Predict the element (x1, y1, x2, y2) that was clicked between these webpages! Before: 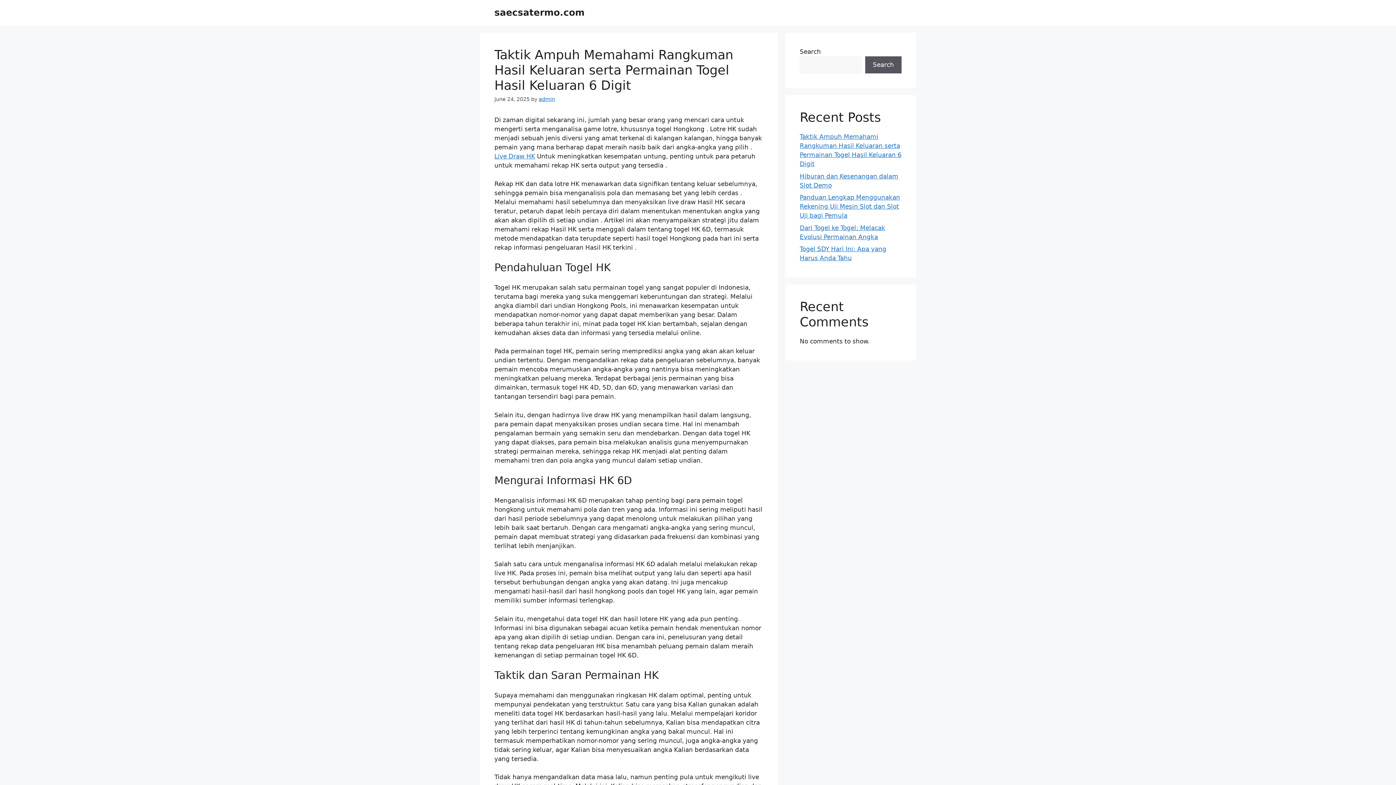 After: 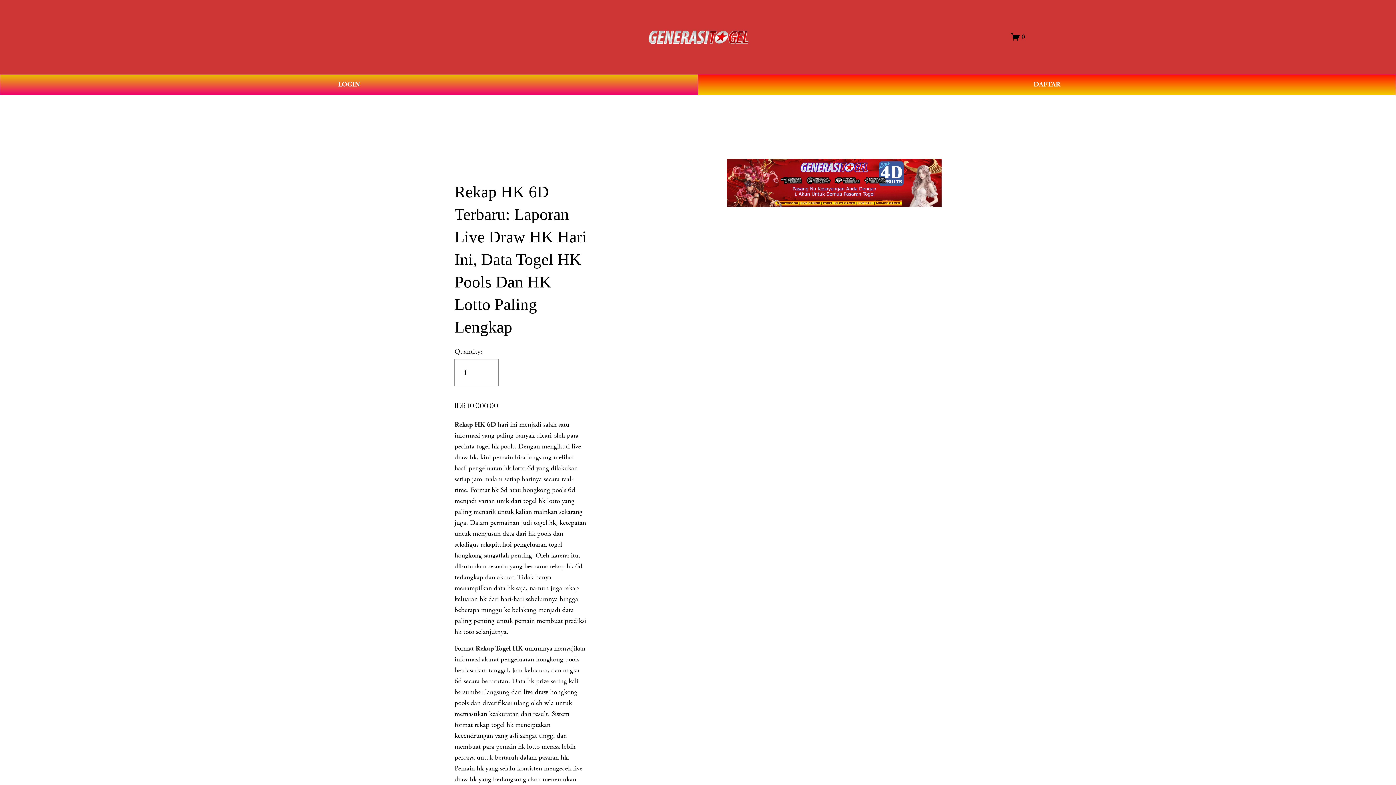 Action: bbox: (494, 152, 535, 160) label: Live Draw HK